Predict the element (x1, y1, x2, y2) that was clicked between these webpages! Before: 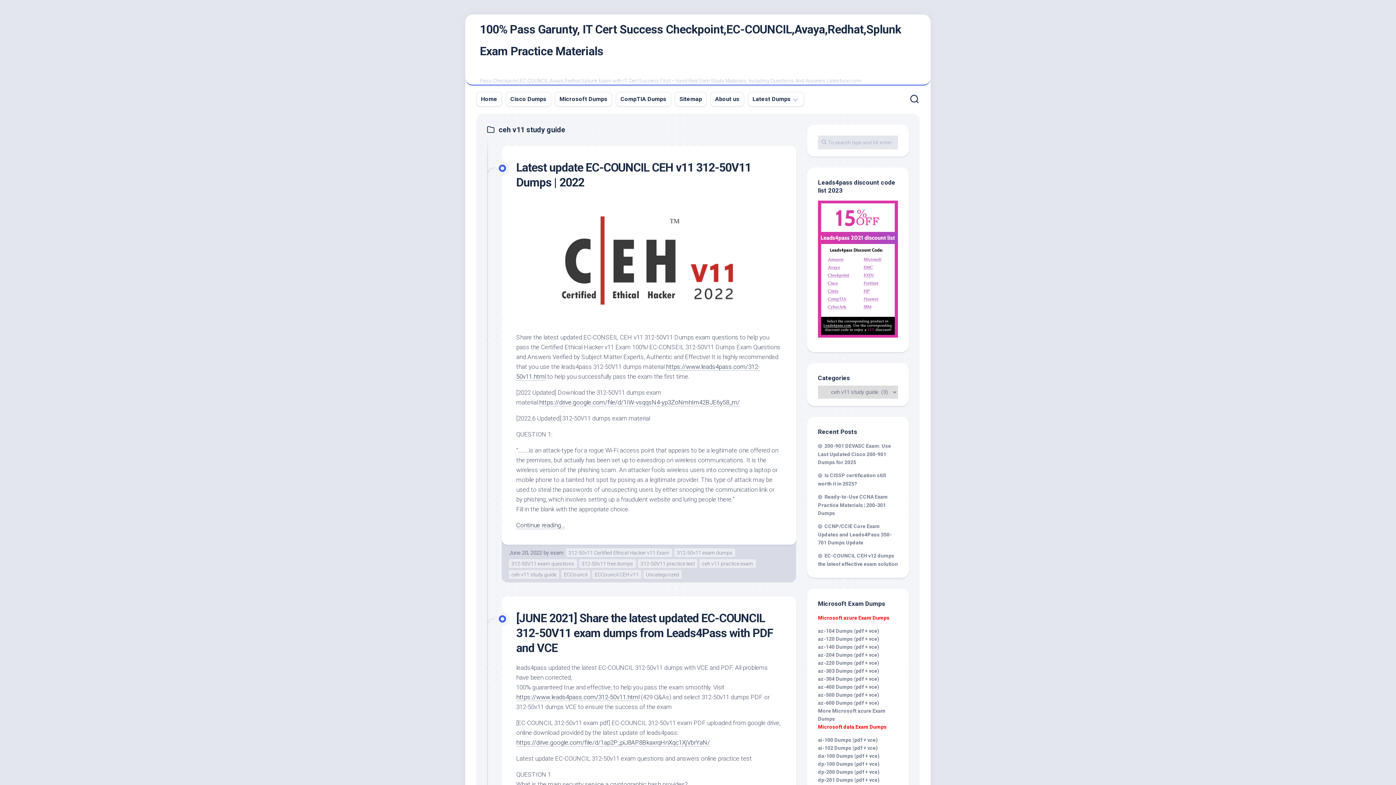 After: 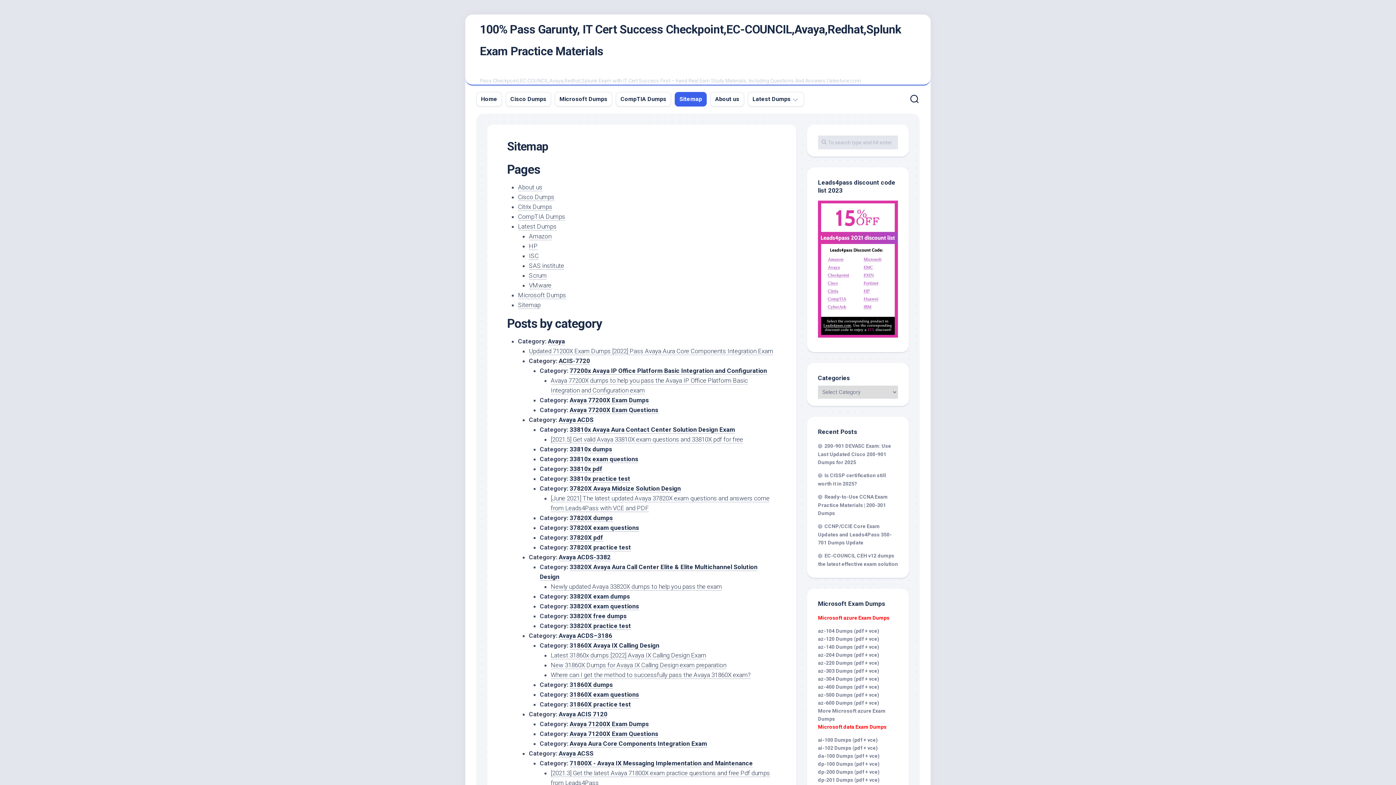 Action: label: Sitemap bbox: (679, 95, 702, 103)